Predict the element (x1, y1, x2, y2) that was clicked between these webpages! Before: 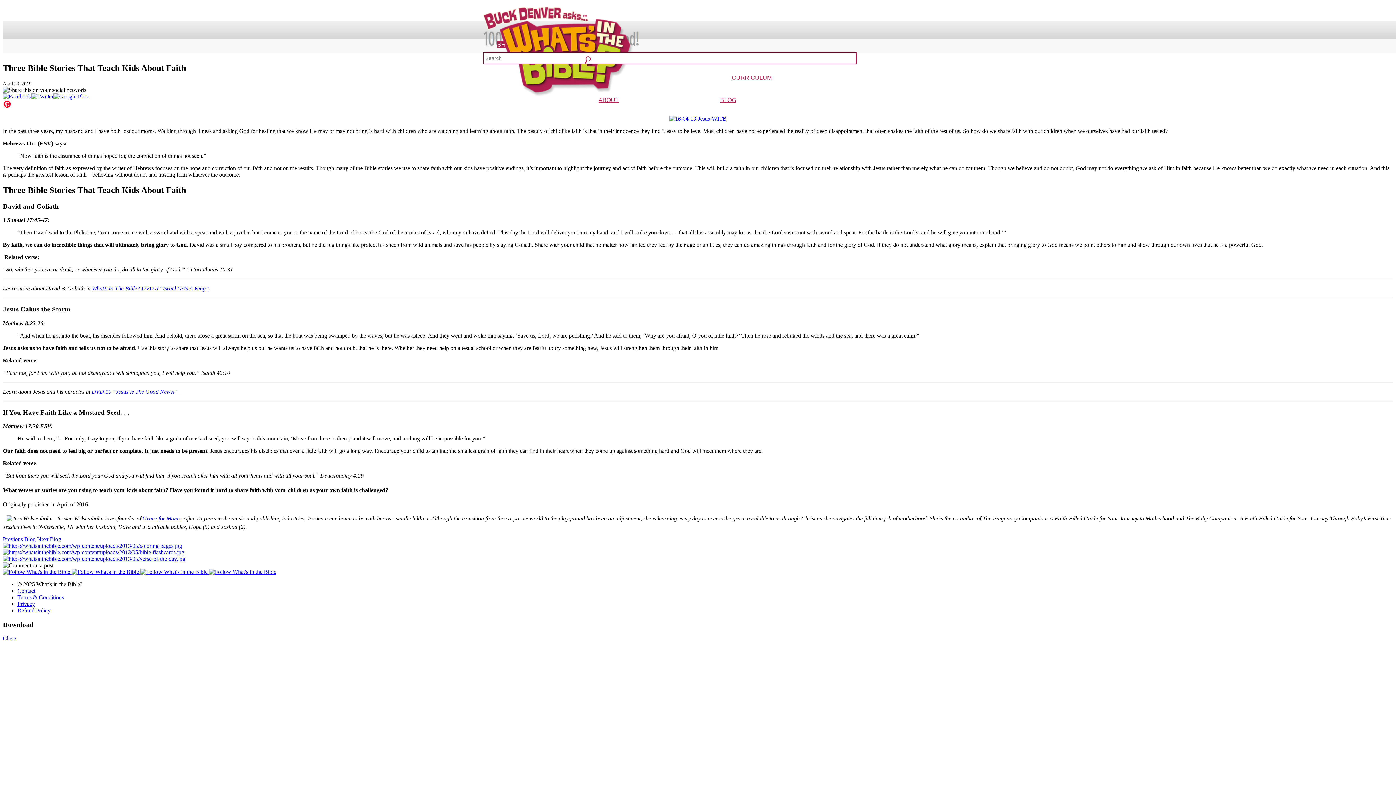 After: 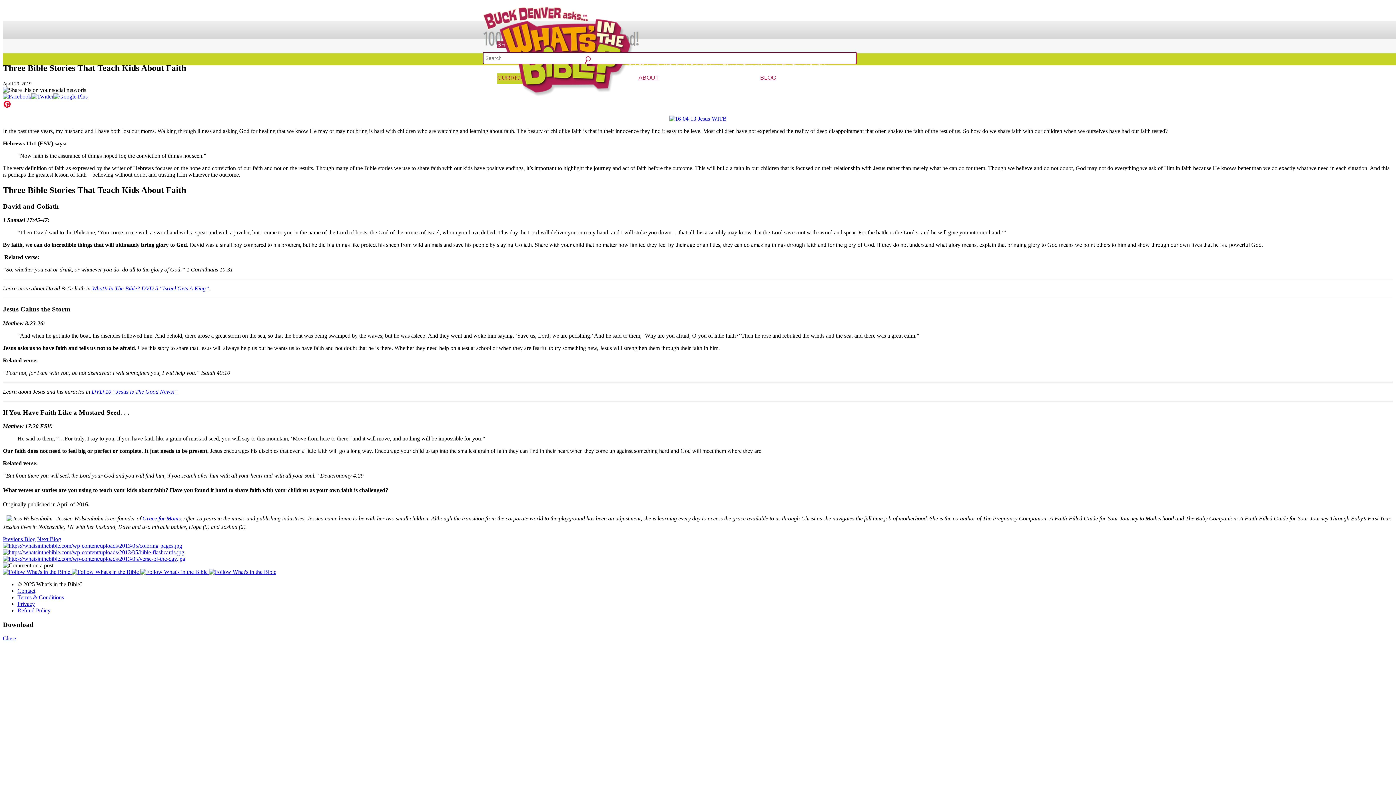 Action: label: Easter Curriculum bbox: (729, 83, 764, 90)